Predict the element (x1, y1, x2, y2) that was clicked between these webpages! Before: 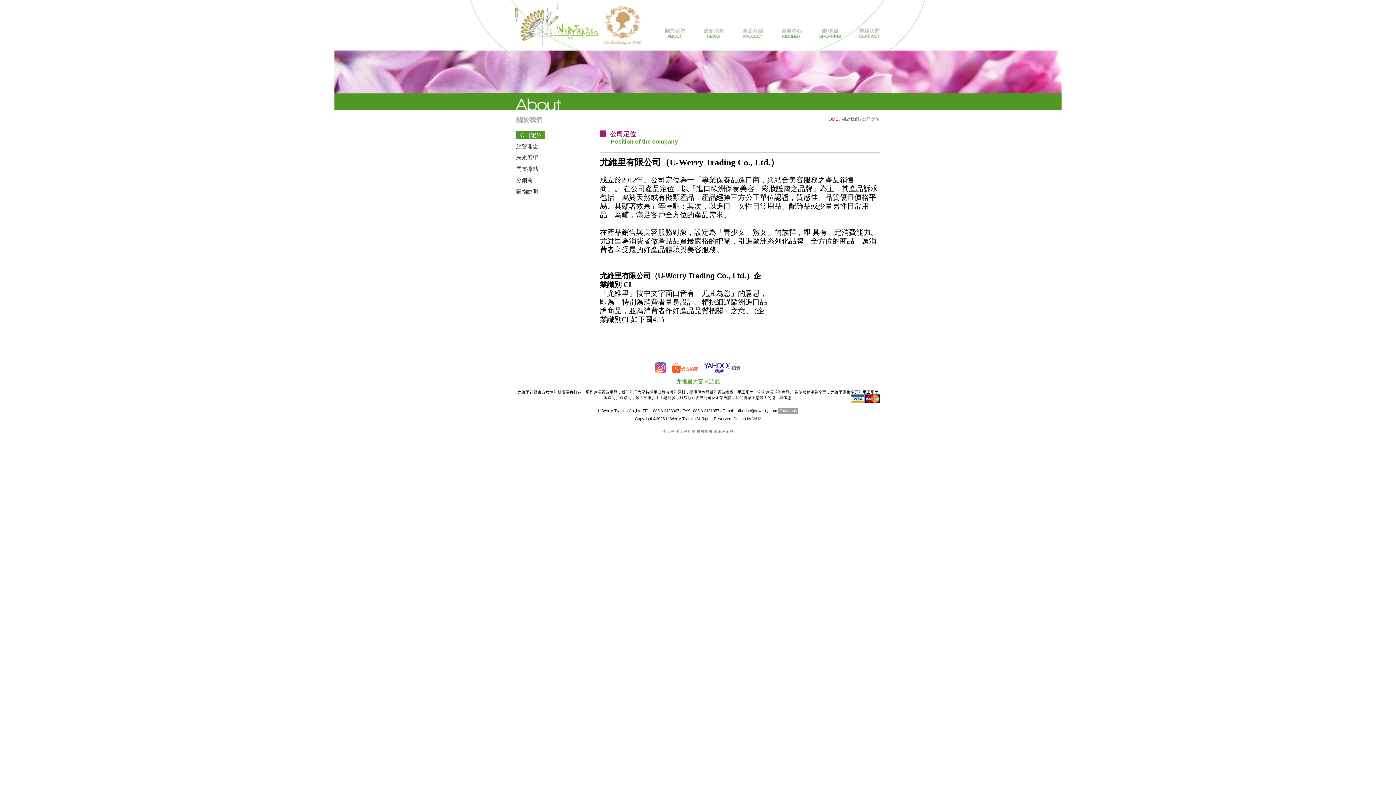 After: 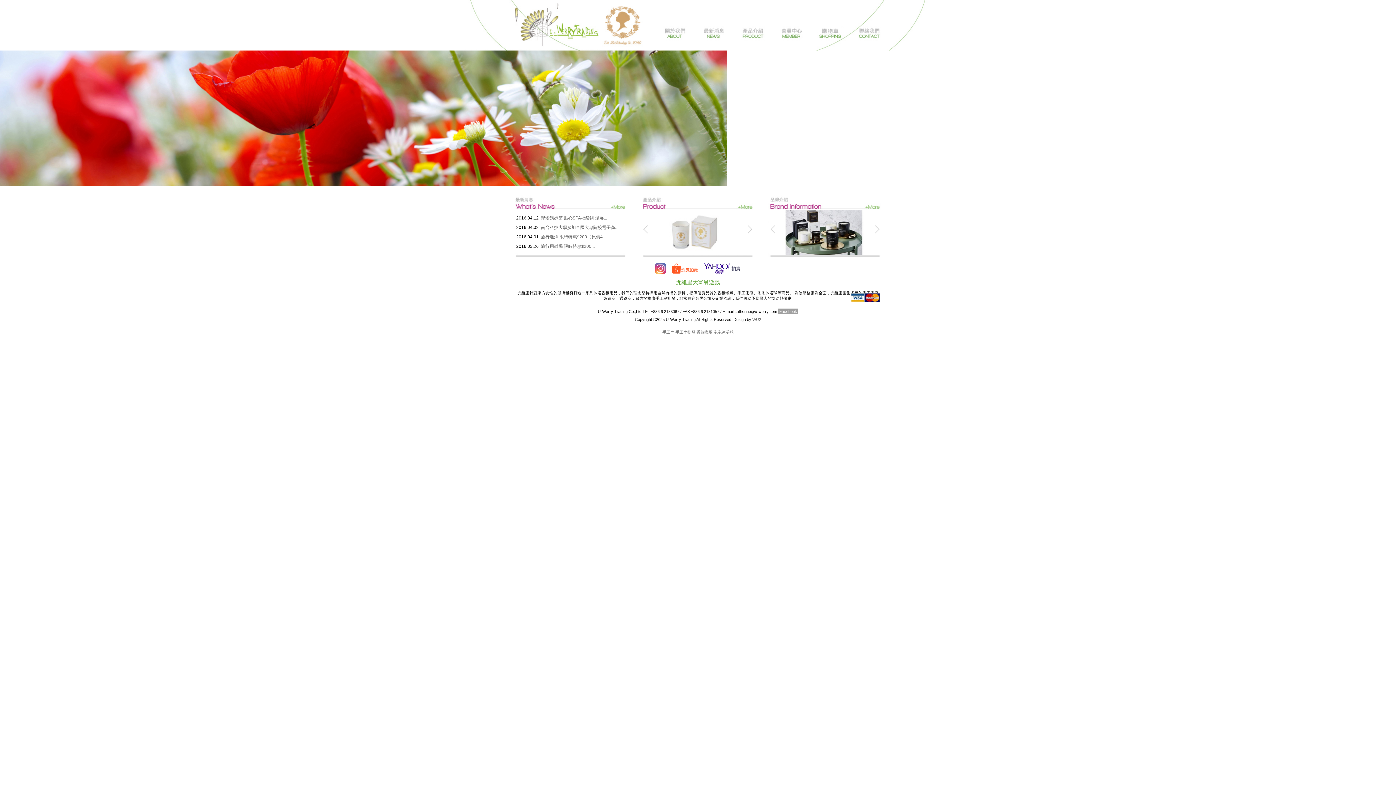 Action: label: 泡泡沐浴球 bbox: (713, 429, 733, 433)